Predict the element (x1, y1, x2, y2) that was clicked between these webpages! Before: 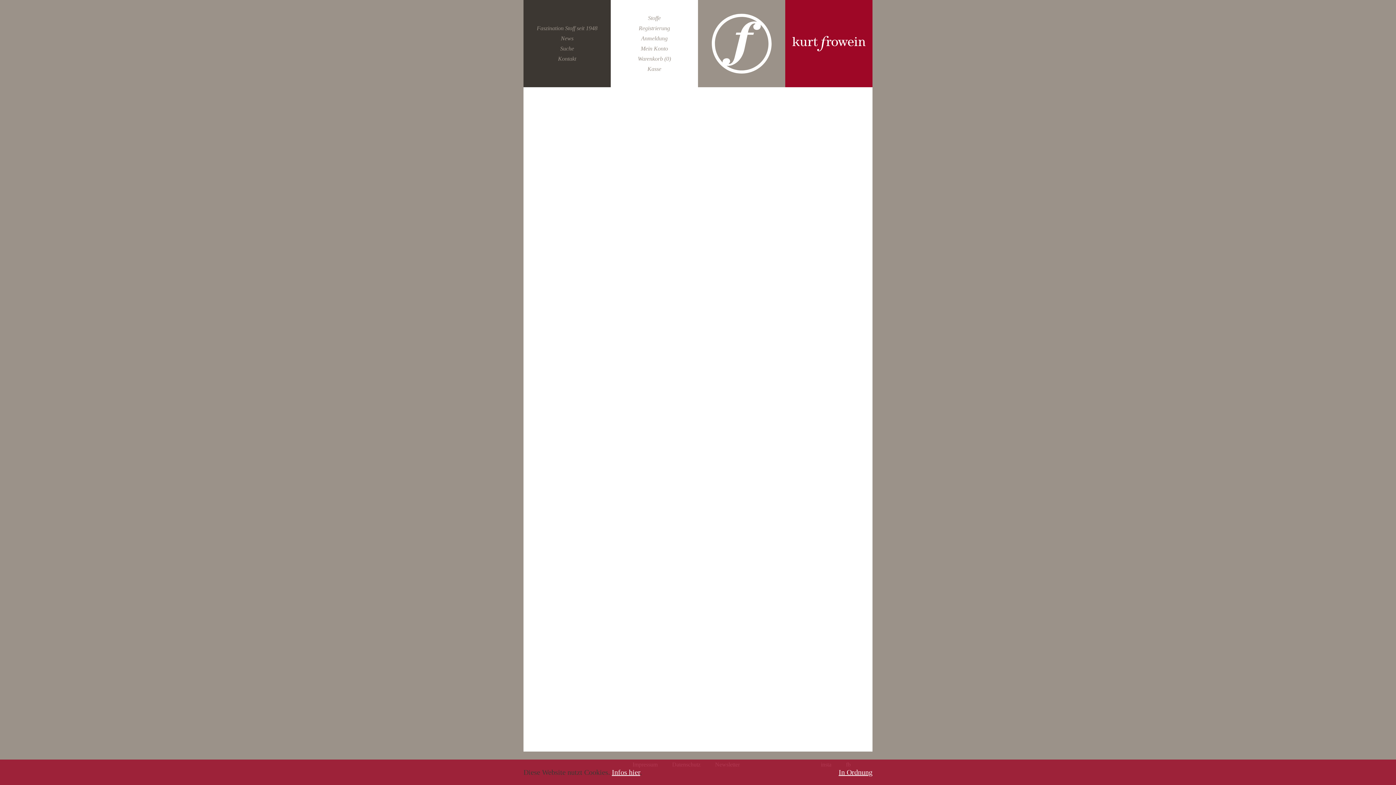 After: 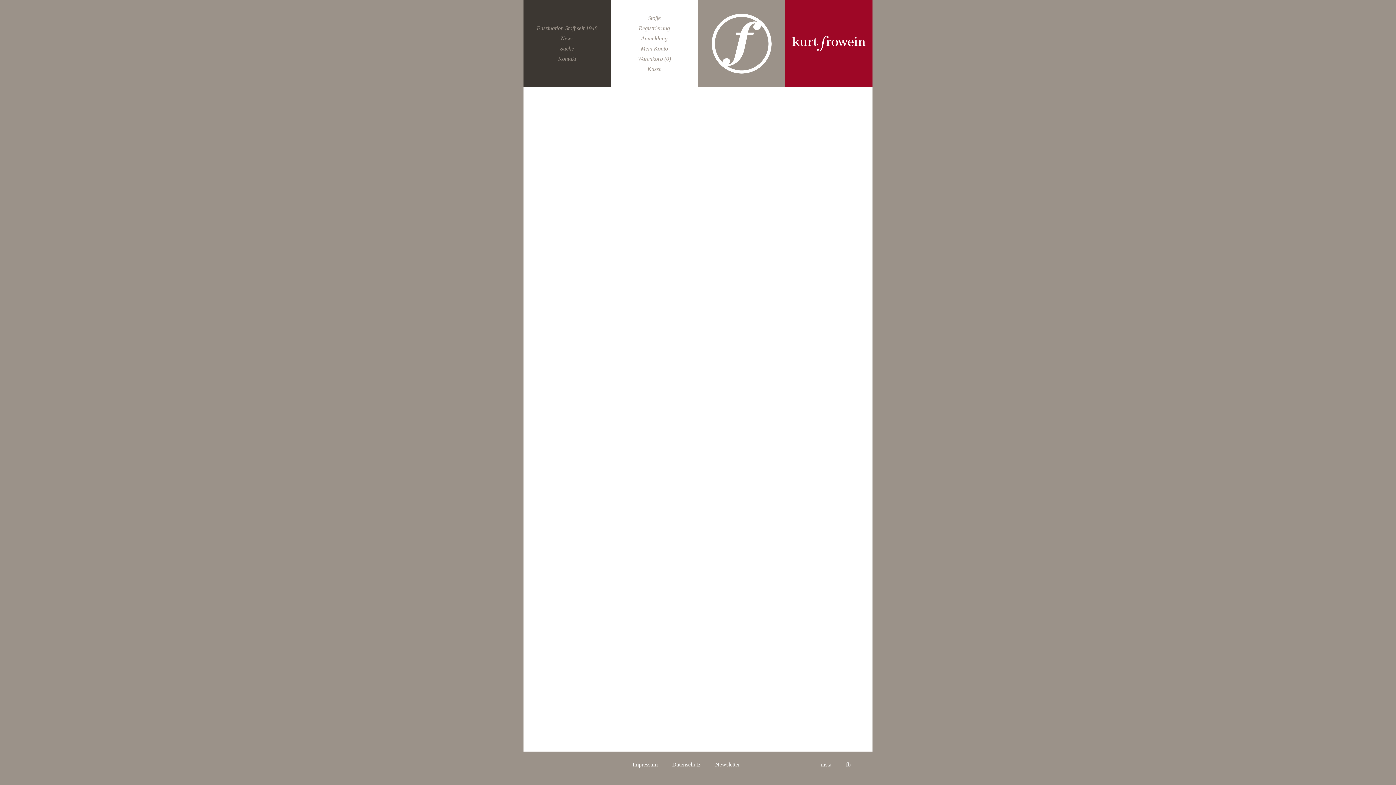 Action: bbox: (838, 768, 872, 776) label: In Ordnung